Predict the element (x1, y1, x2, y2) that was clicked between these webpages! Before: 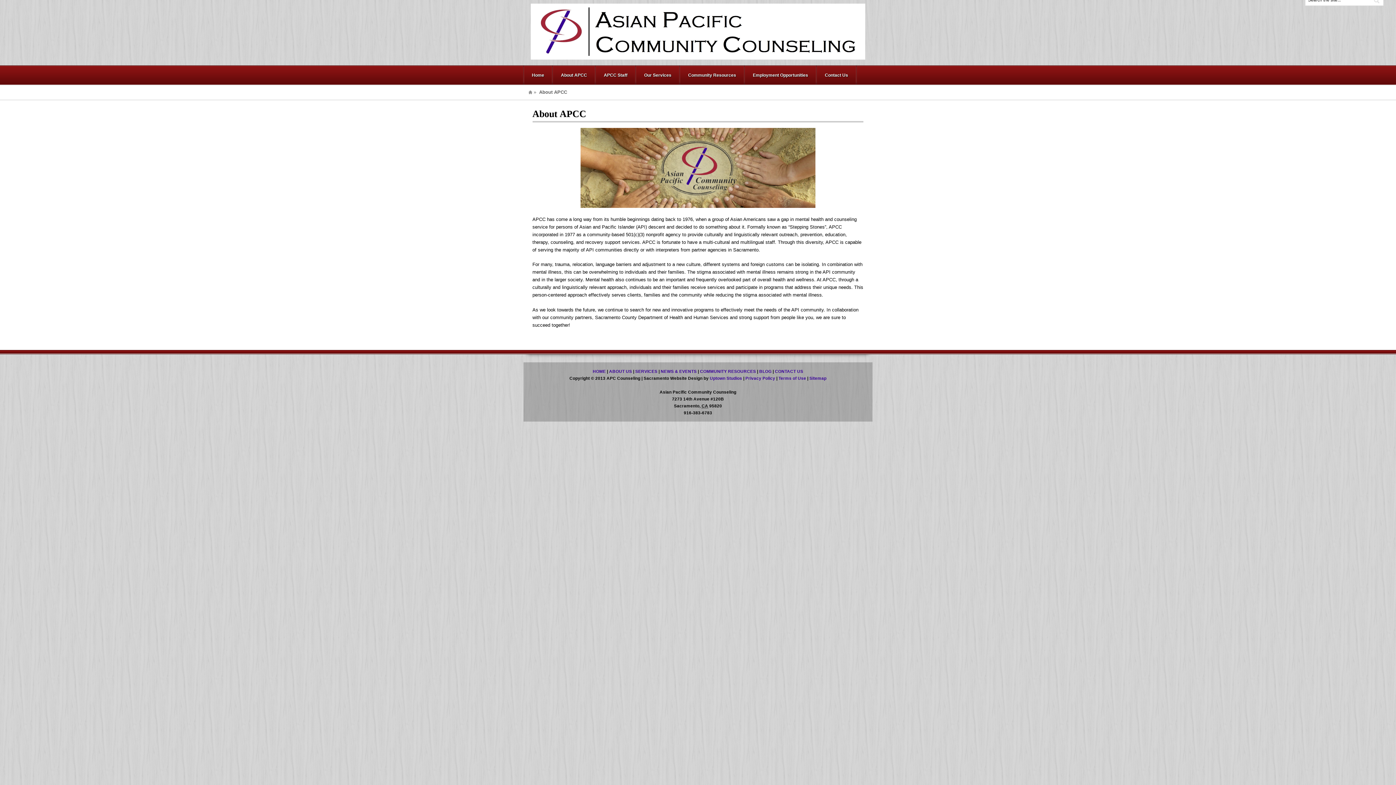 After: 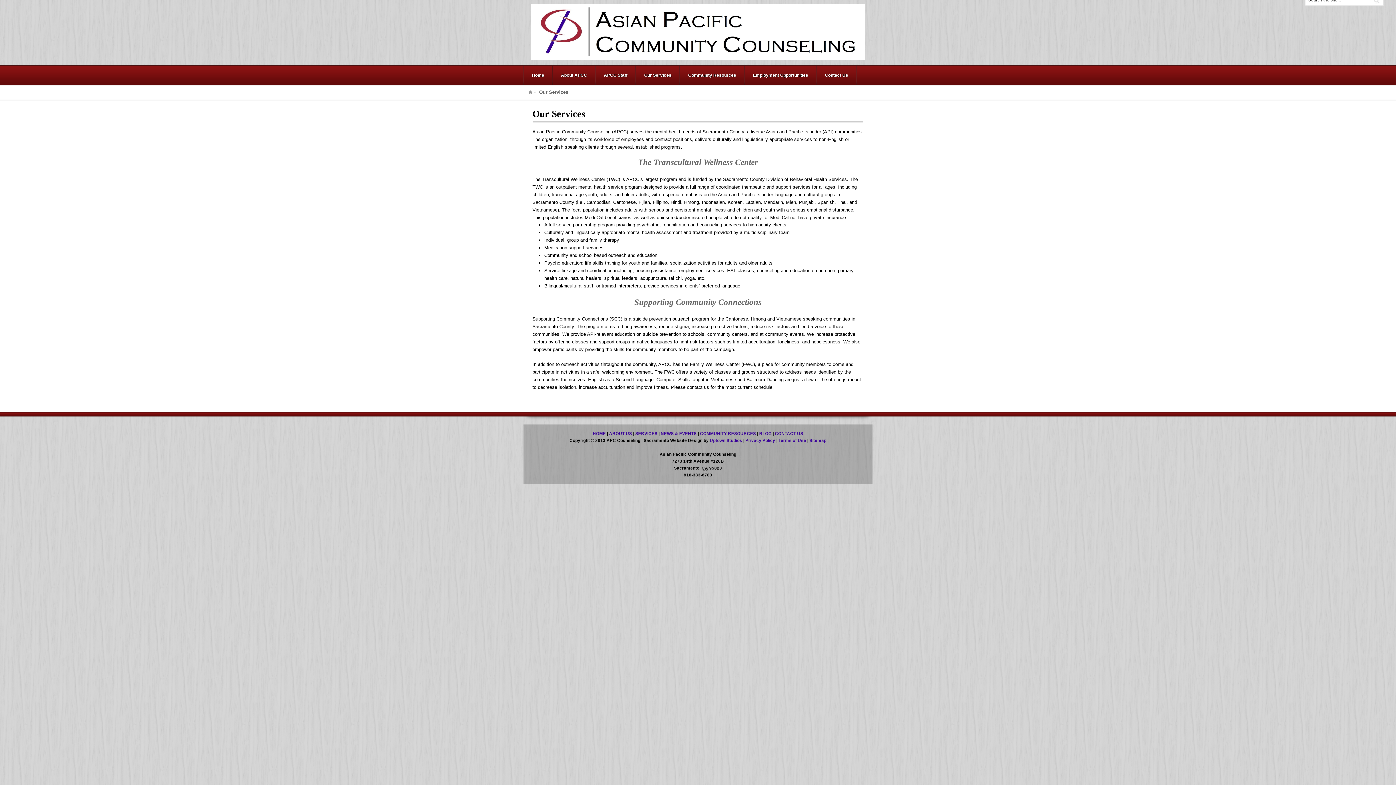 Action: bbox: (635, 369, 657, 373) label: SERVICES